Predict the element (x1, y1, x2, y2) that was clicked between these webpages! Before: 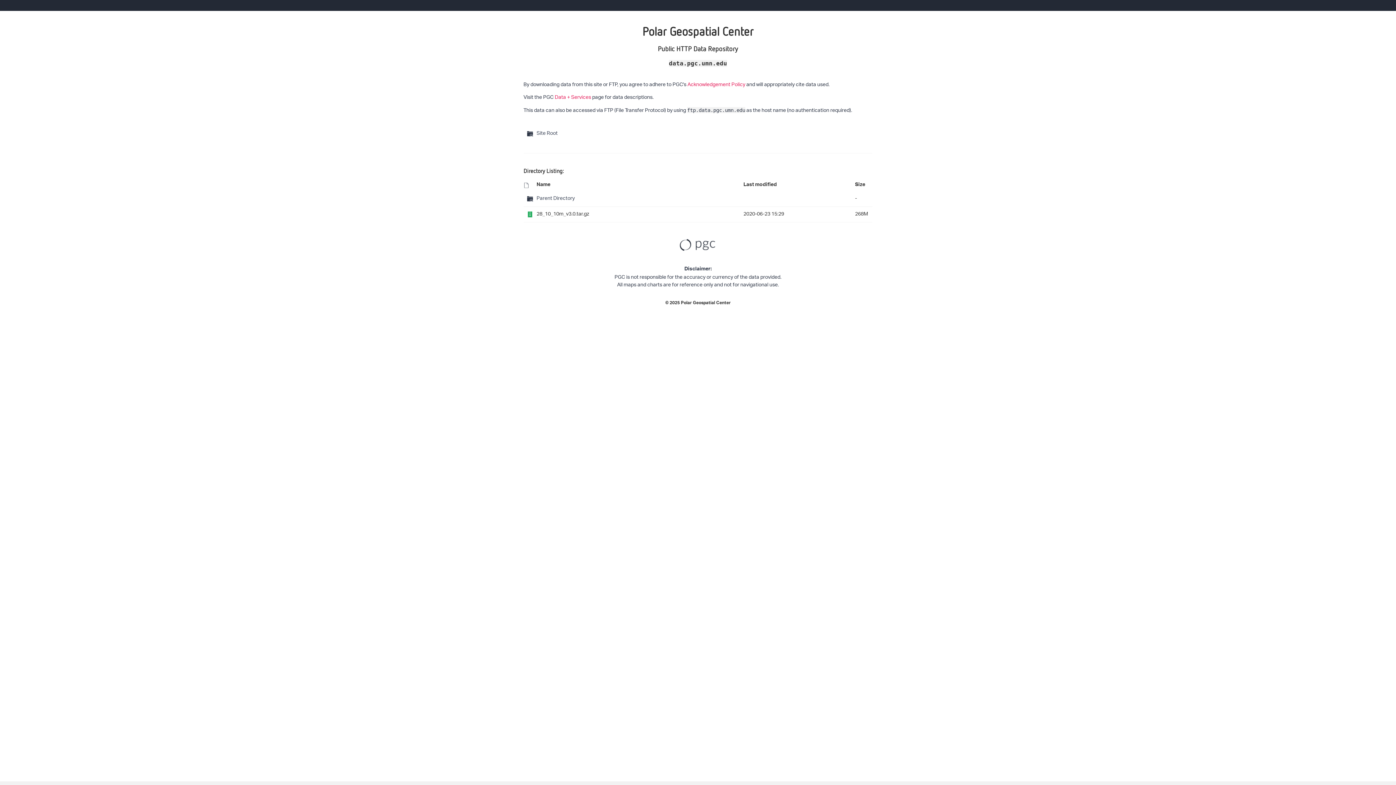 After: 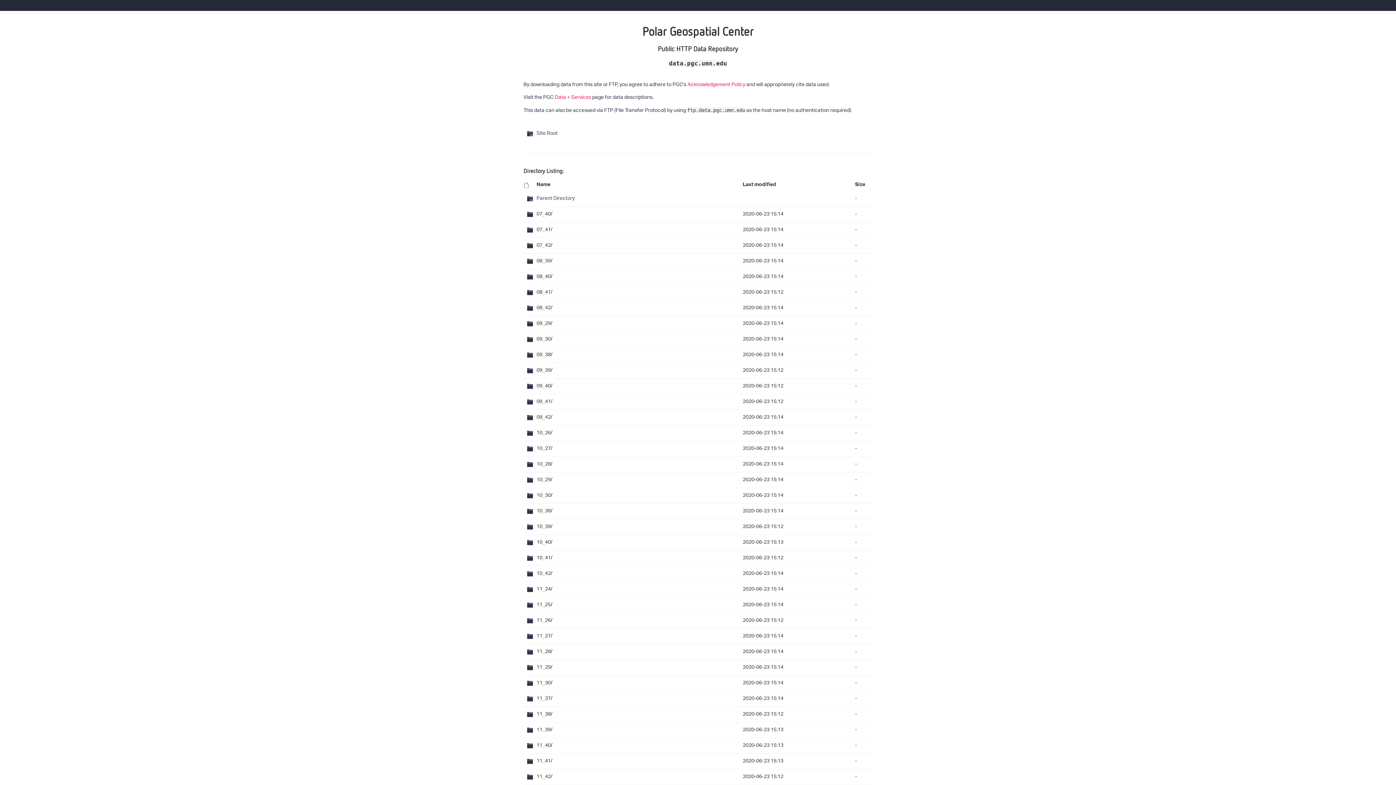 Action: bbox: (527, 196, 533, 201)